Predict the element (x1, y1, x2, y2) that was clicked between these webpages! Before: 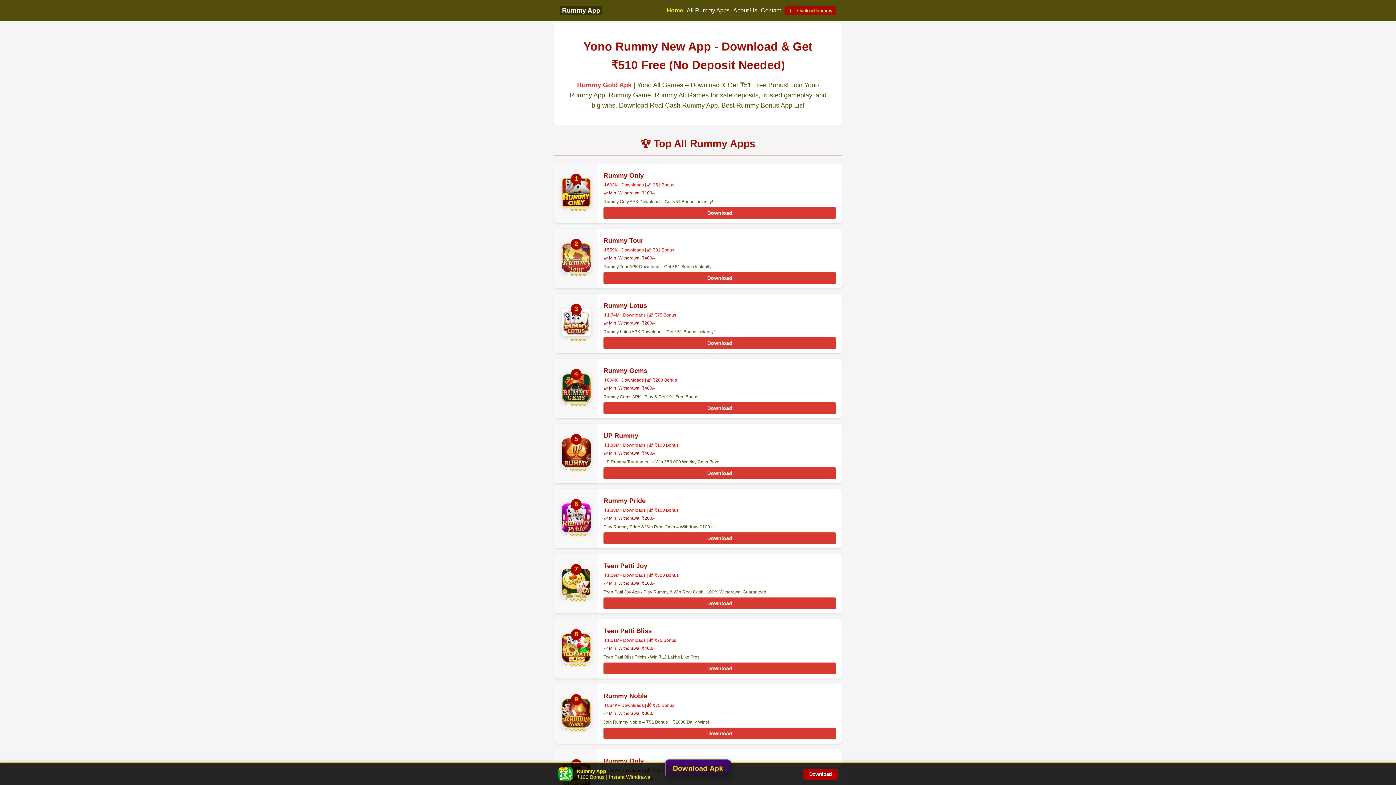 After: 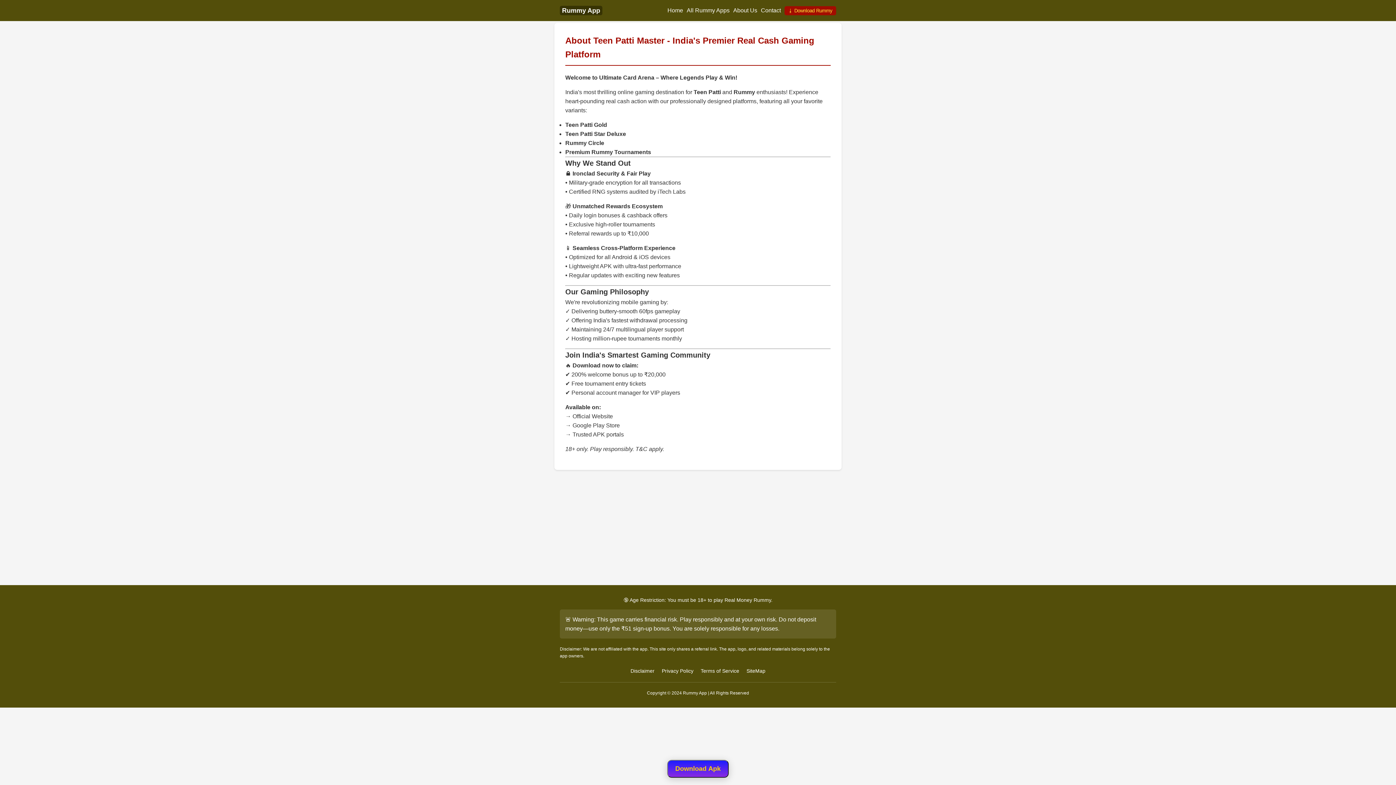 Action: bbox: (733, 7, 757, 13) label: About Us